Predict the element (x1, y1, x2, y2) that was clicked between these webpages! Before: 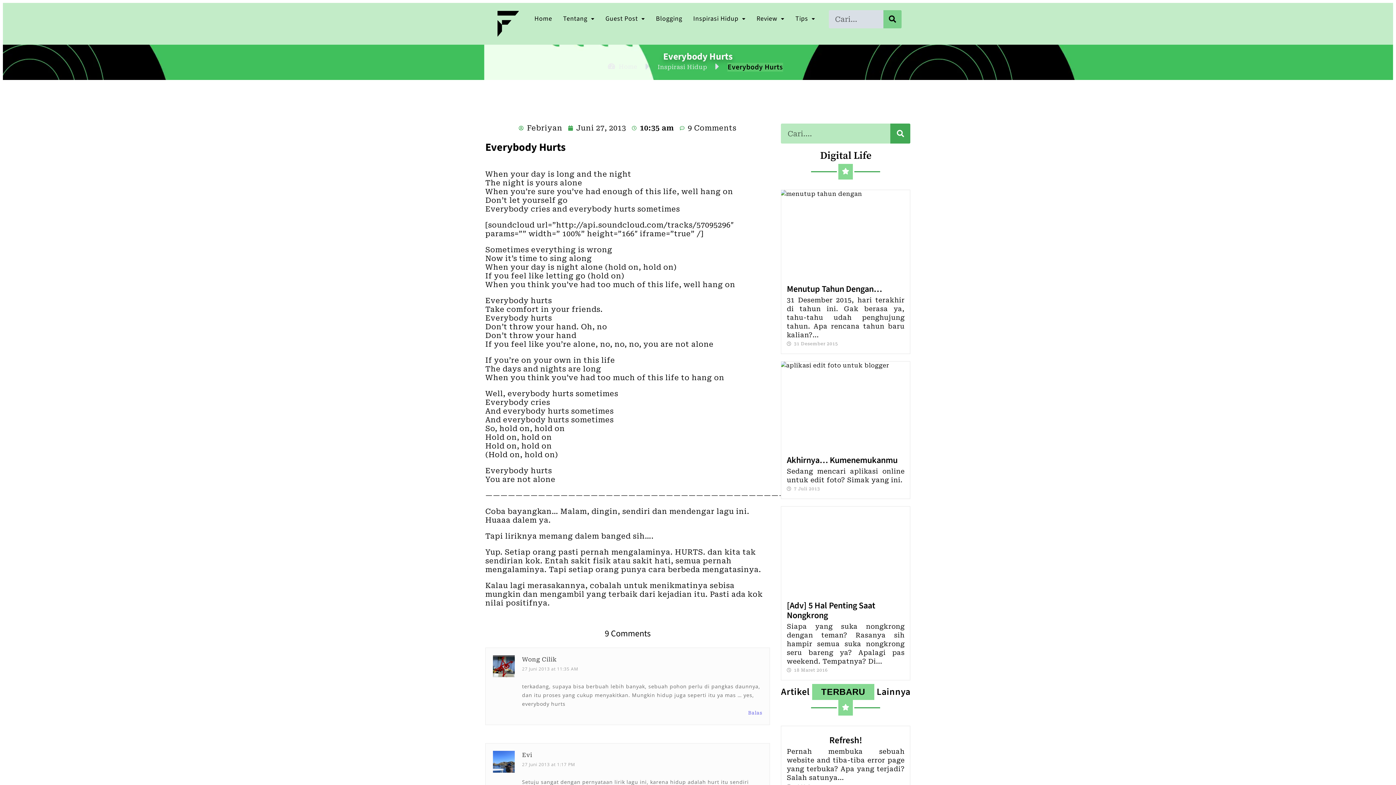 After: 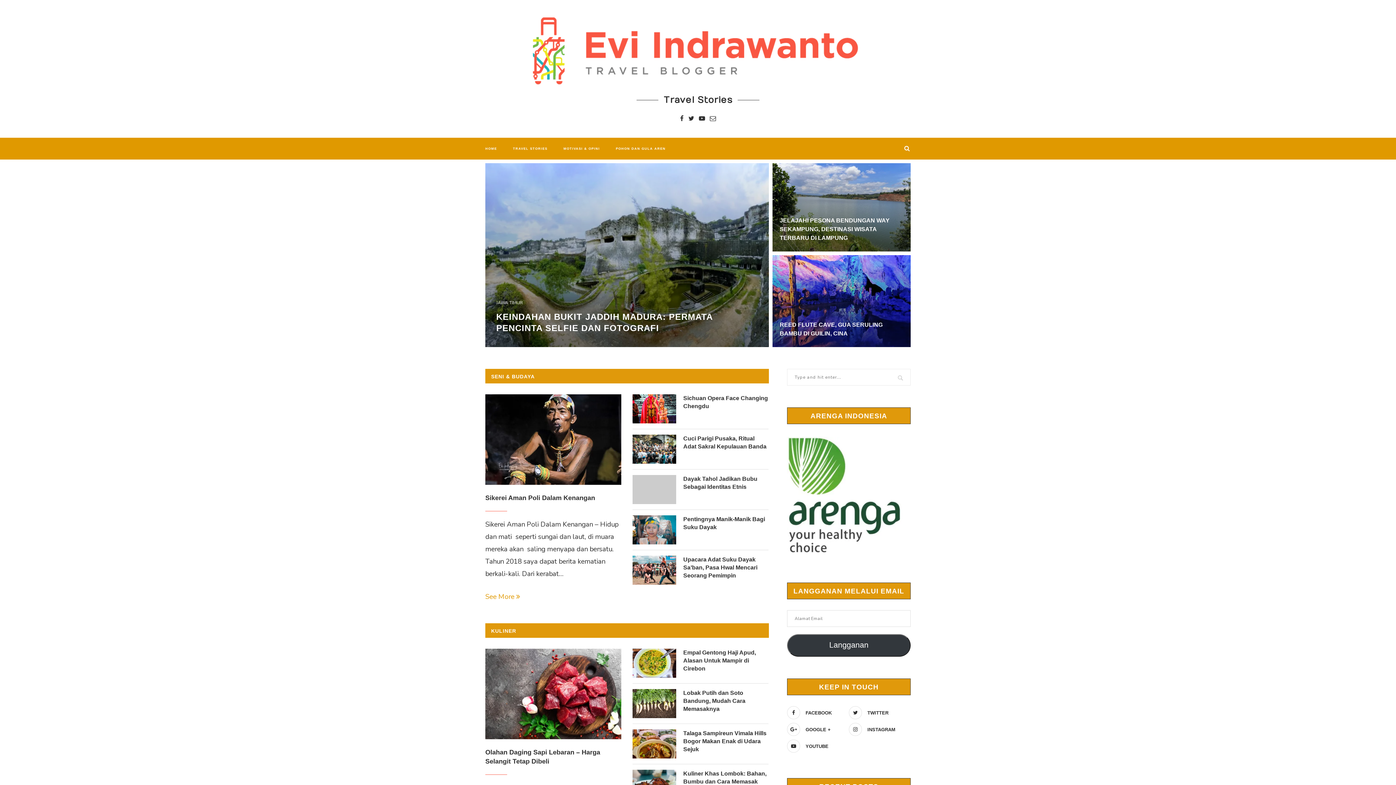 Action: bbox: (522, 751, 532, 758) label: Evi